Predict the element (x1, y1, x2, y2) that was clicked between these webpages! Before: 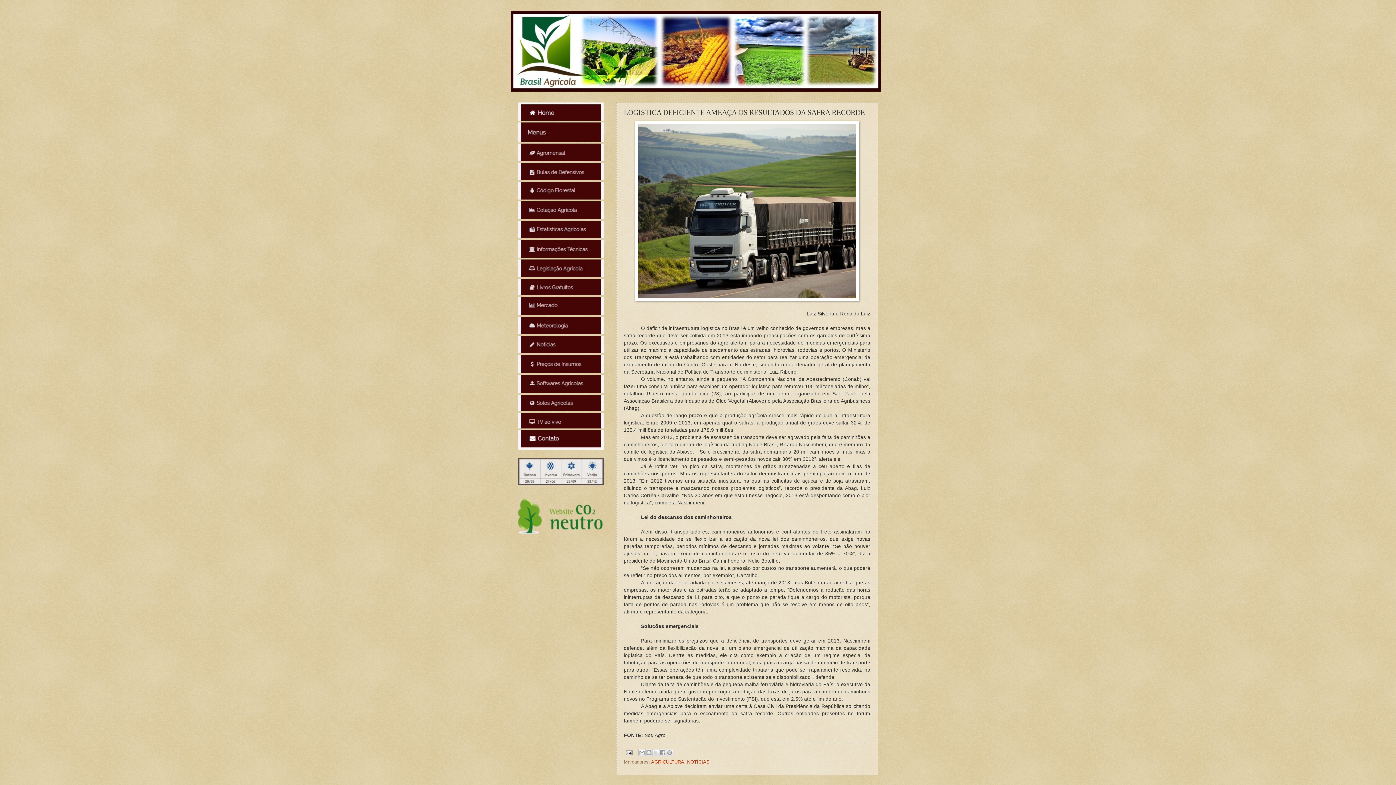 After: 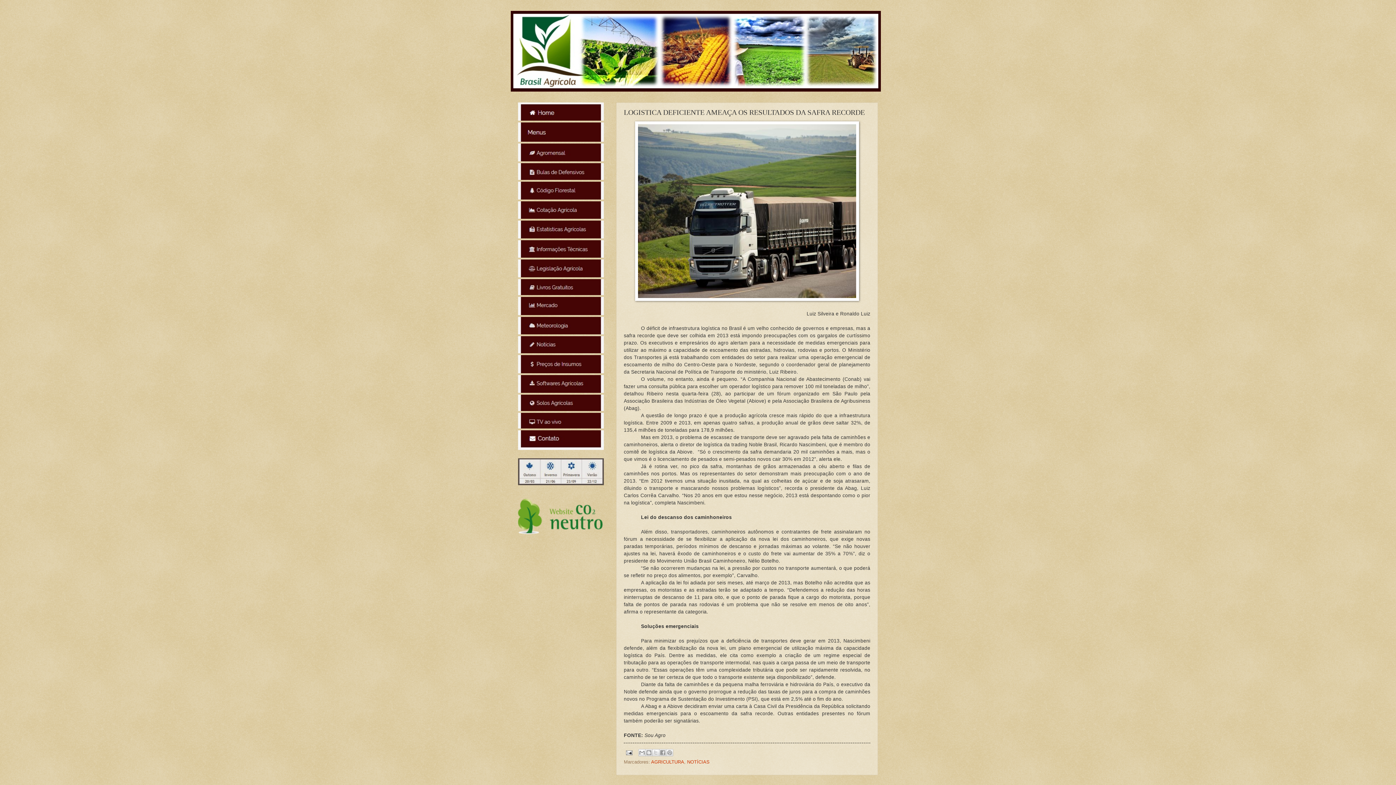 Action: bbox: (518, 195, 604, 200)